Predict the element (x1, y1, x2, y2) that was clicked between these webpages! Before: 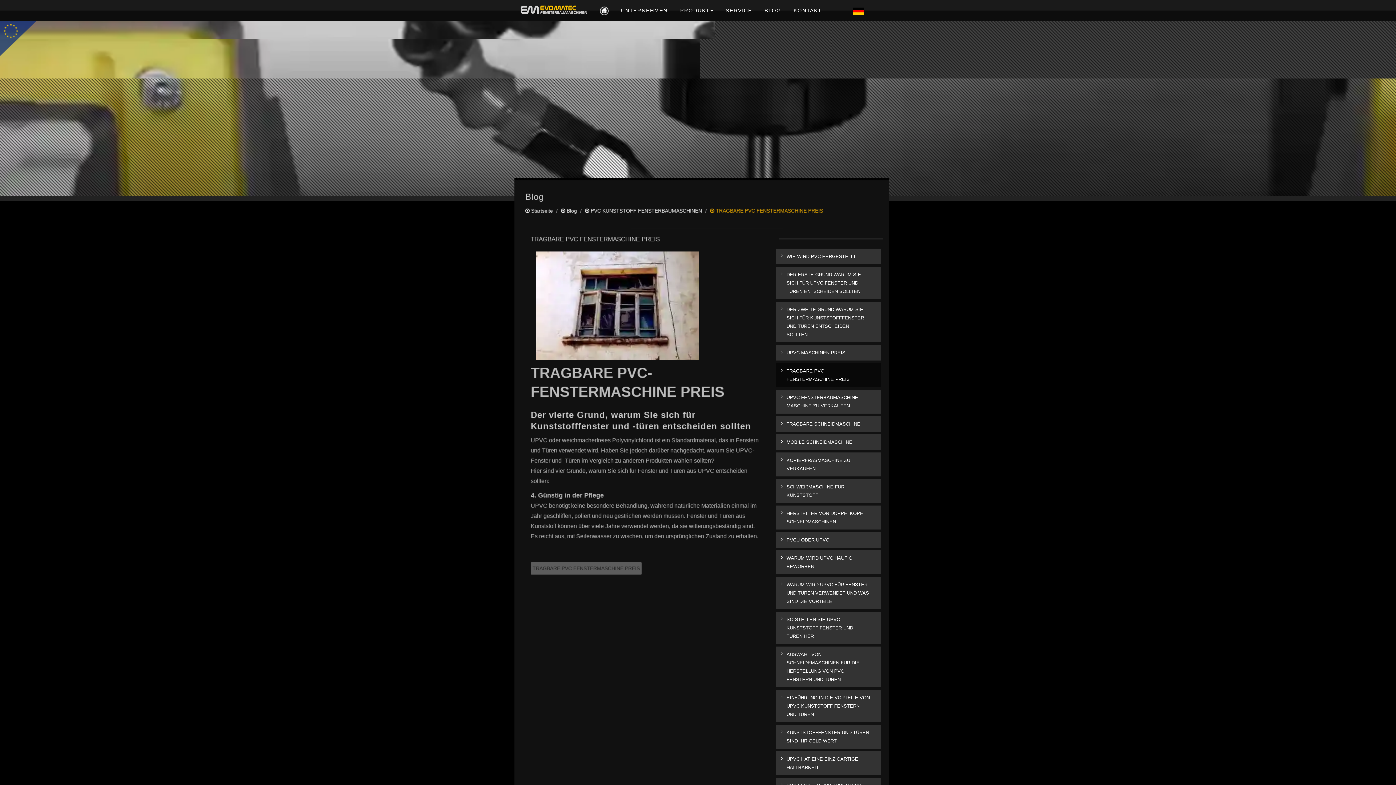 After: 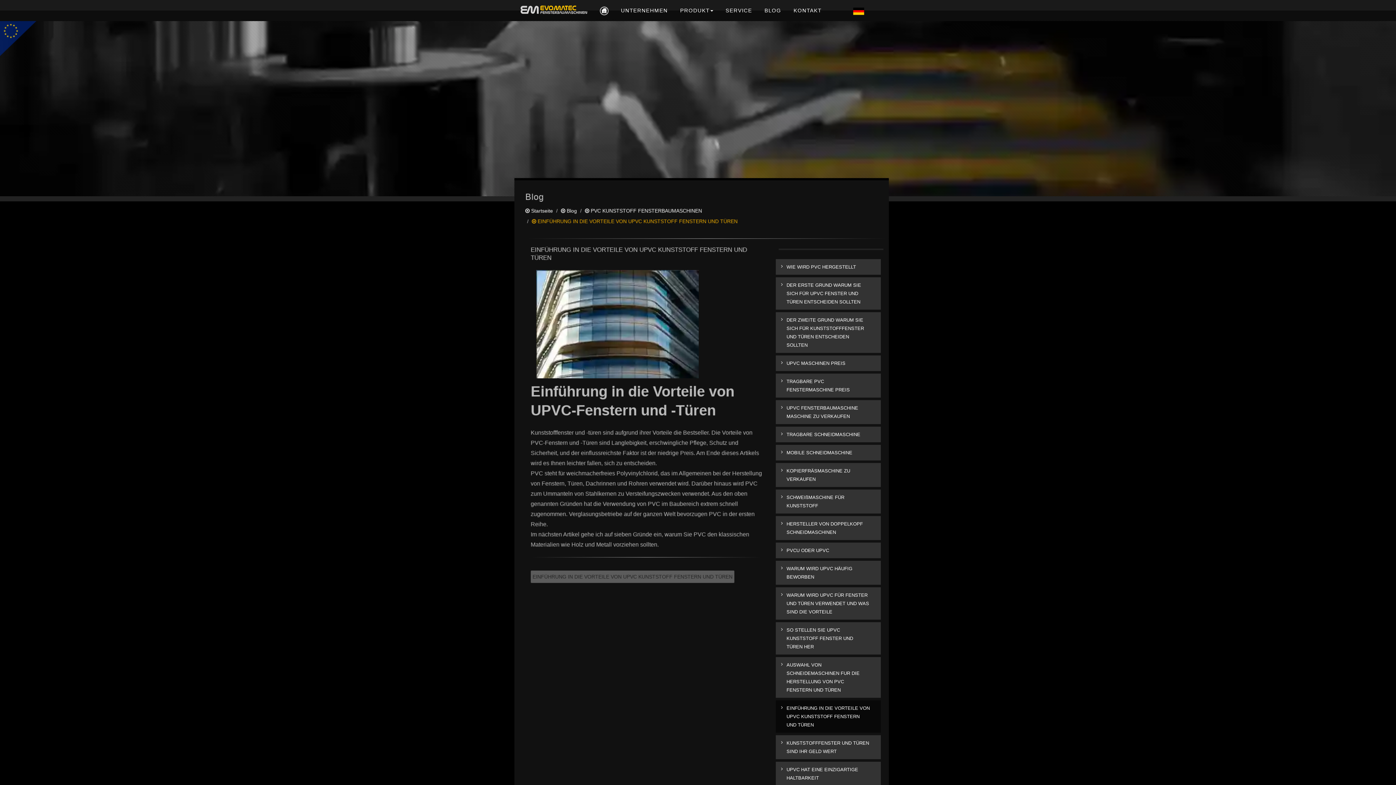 Action: label: EINFÜHRUNG IN DIE VORTEILE VON UPVC KUNSTSTOFF FENSTERN UND TÜREN bbox: (775, 690, 881, 722)